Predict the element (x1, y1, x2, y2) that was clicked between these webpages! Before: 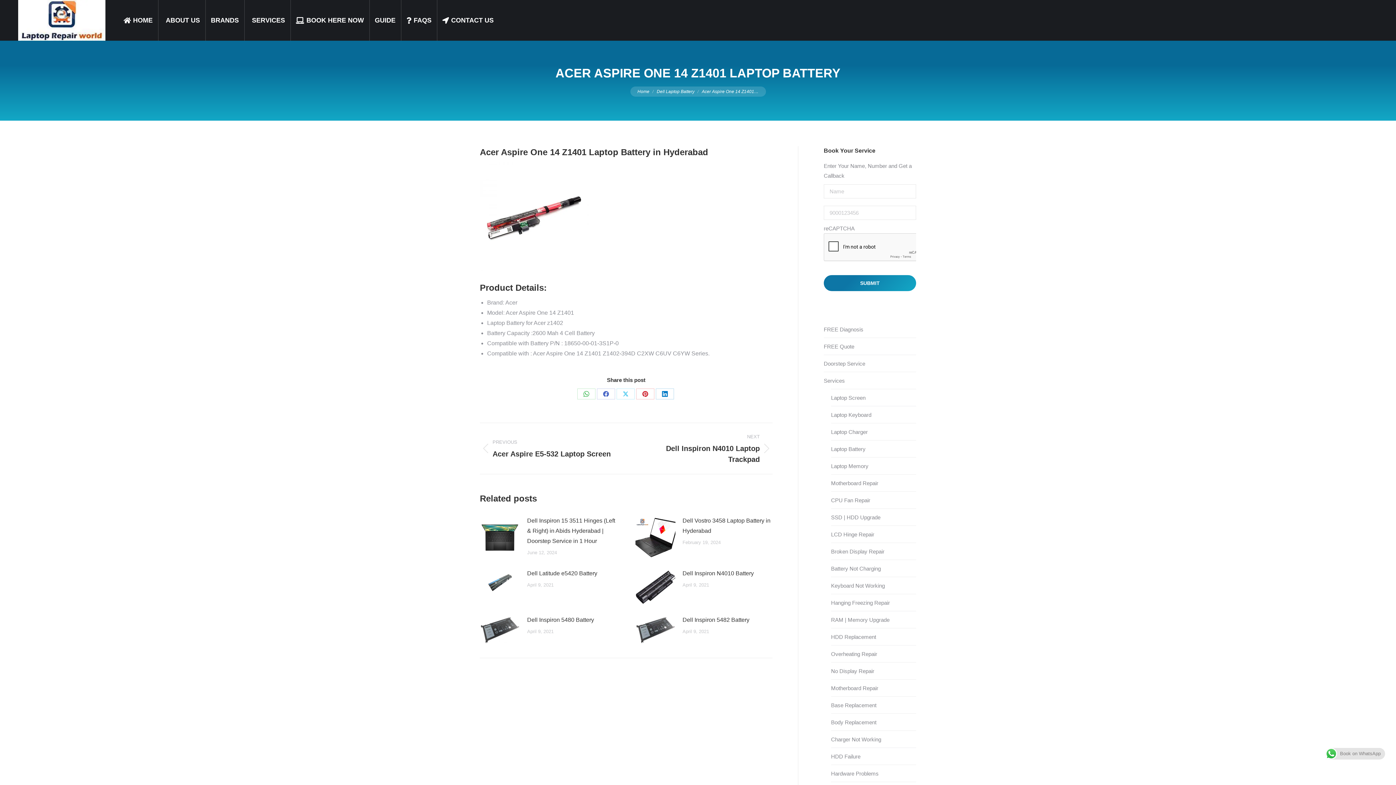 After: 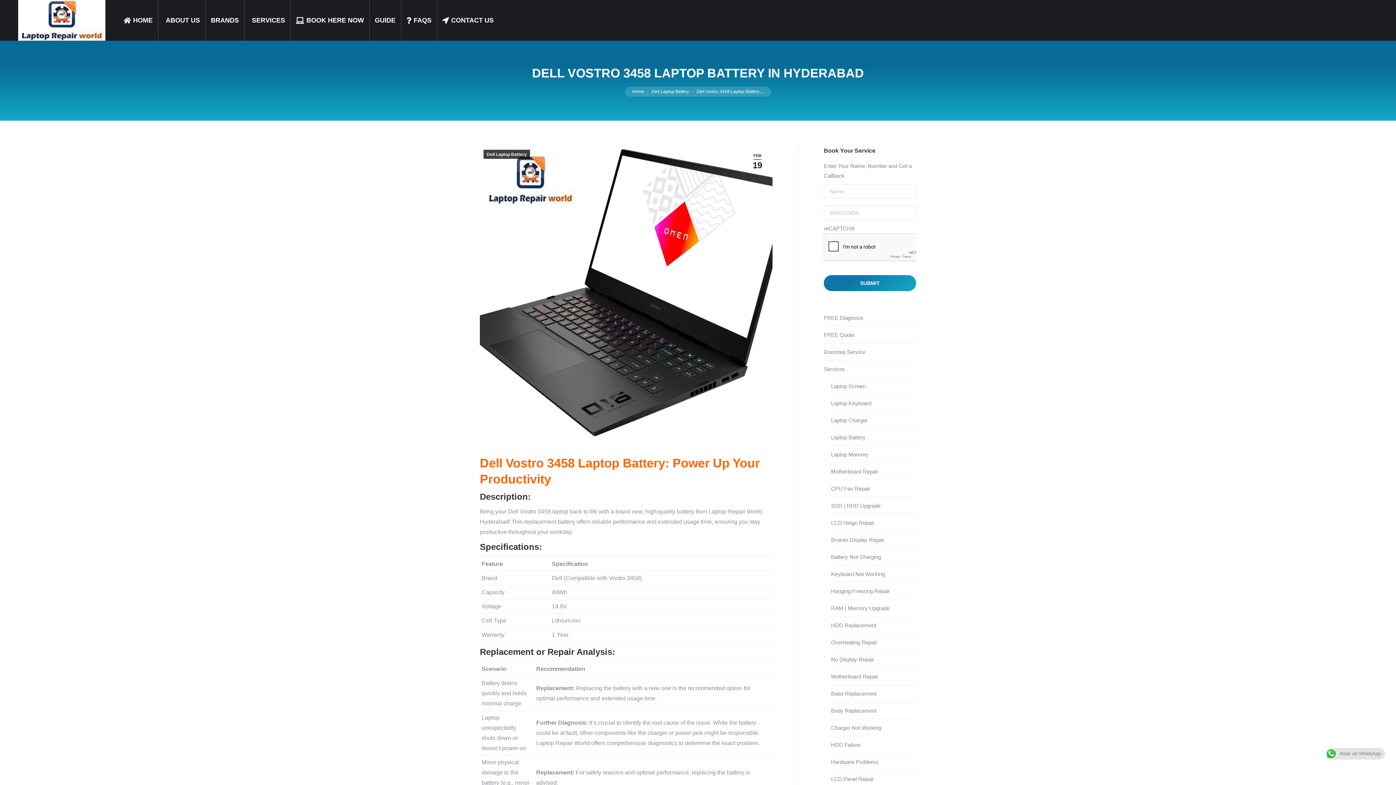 Action: bbox: (635, 517, 675, 557) label: Post image